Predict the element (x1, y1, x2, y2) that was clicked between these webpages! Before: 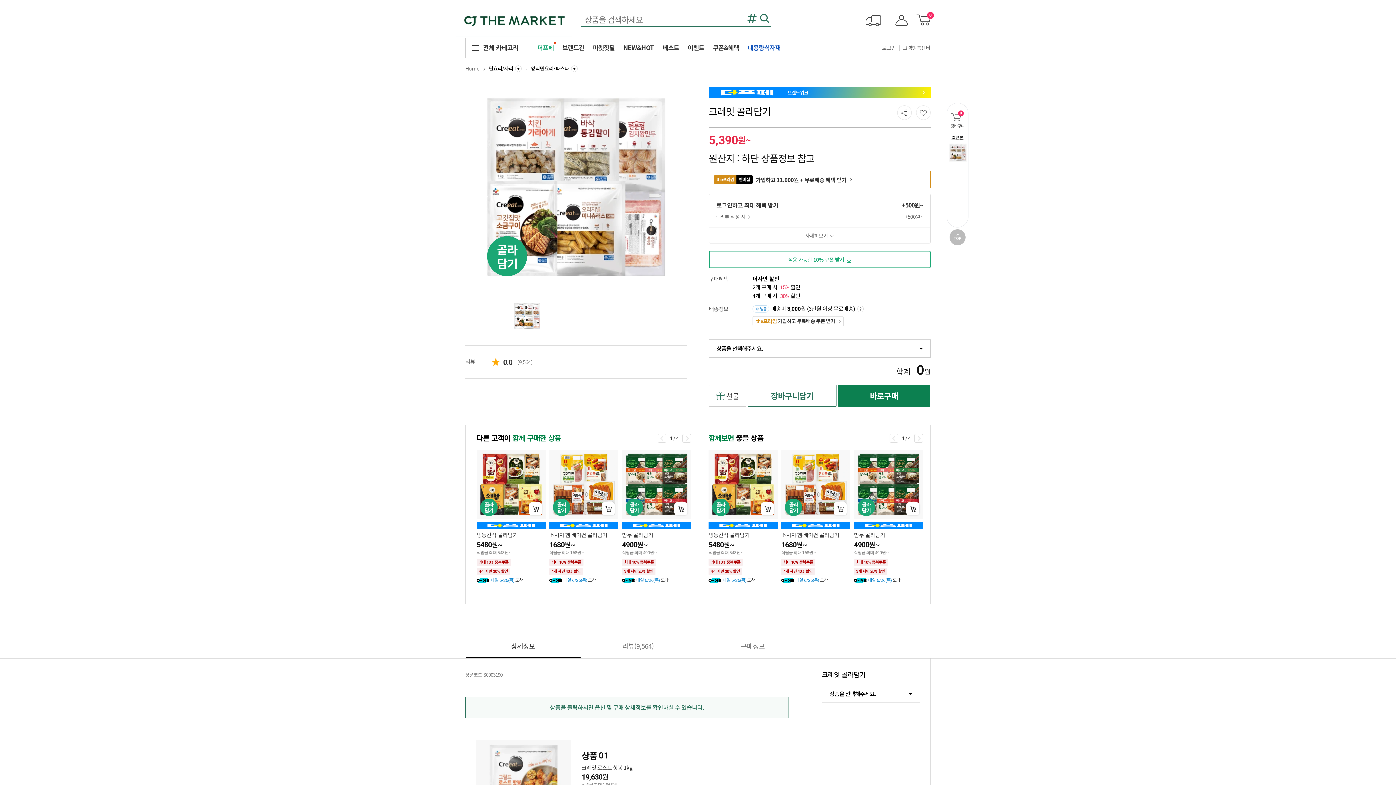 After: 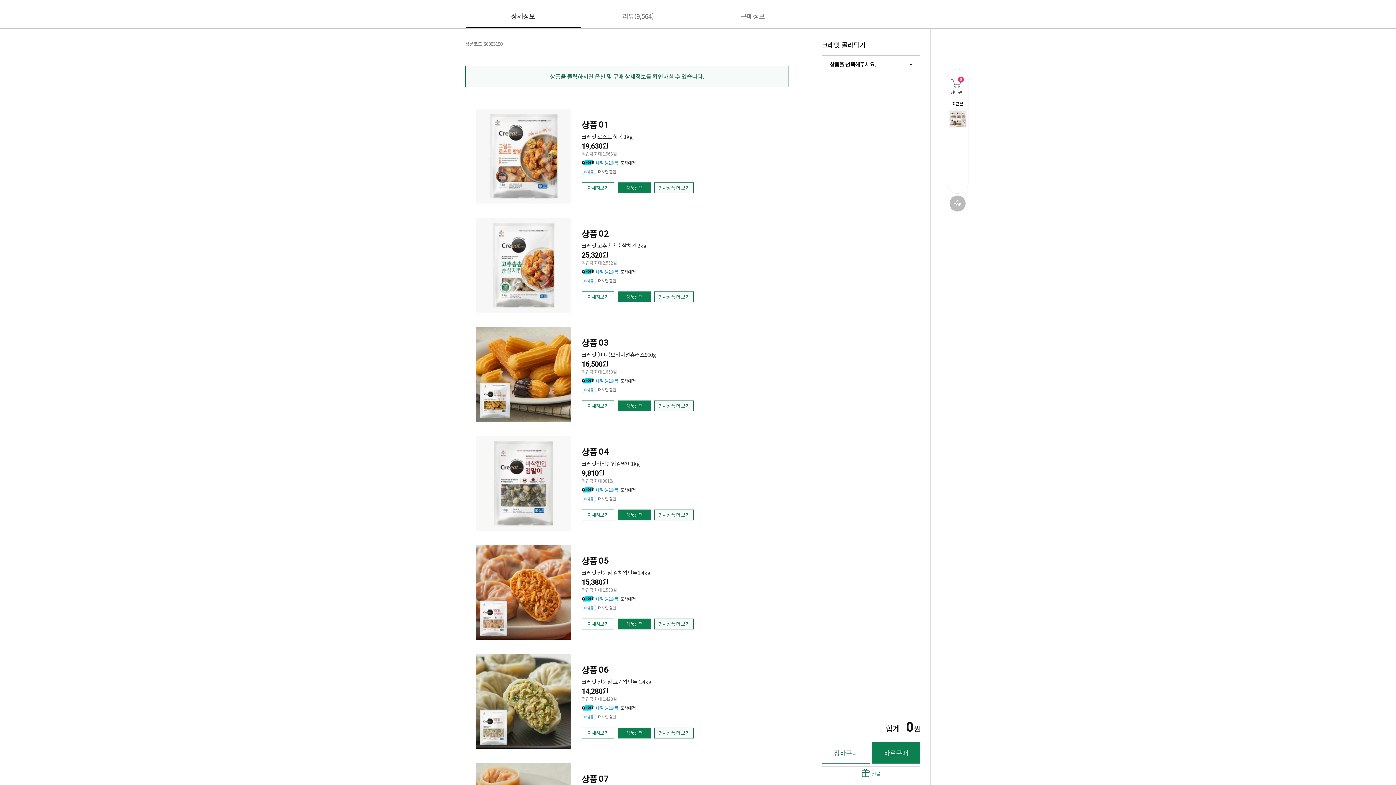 Action: bbox: (465, 630, 580, 658) label: 상세정보